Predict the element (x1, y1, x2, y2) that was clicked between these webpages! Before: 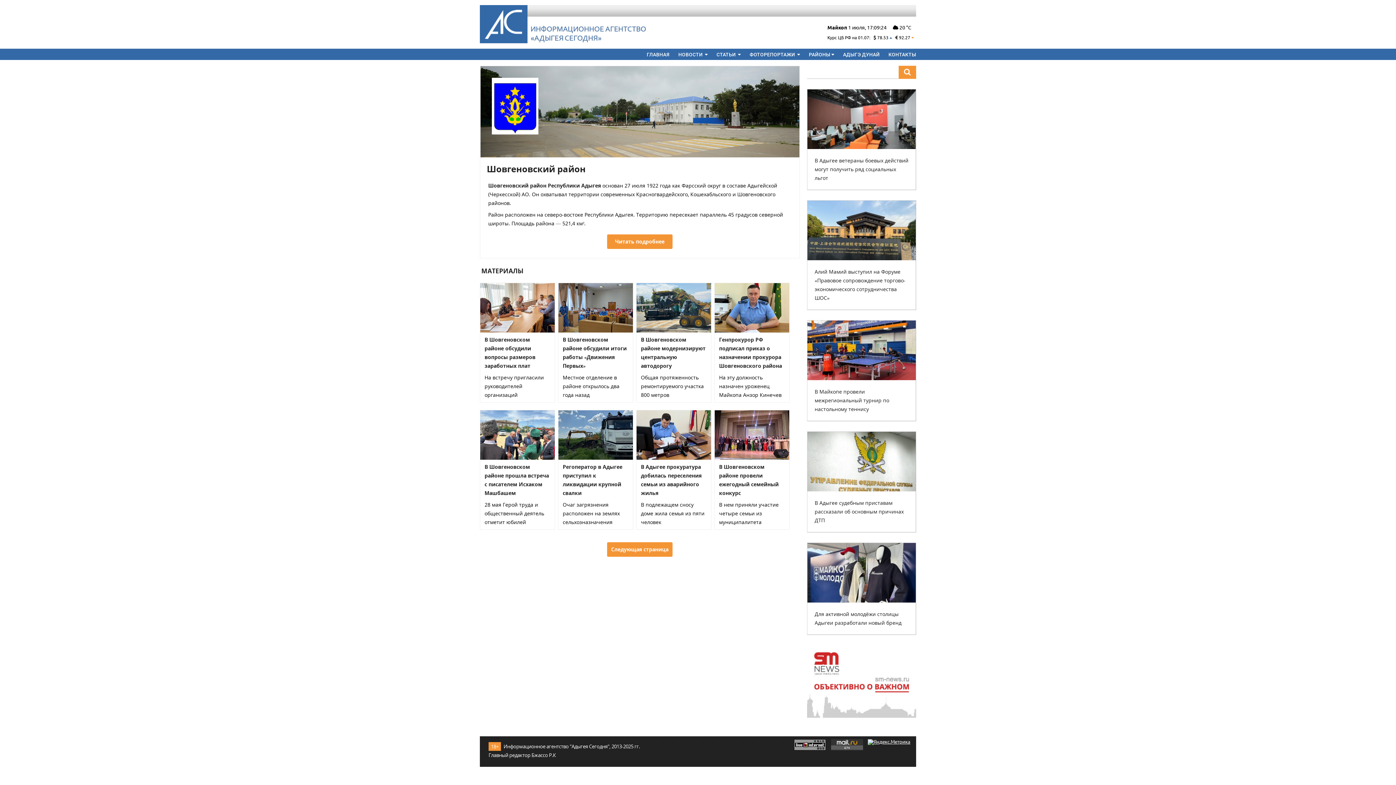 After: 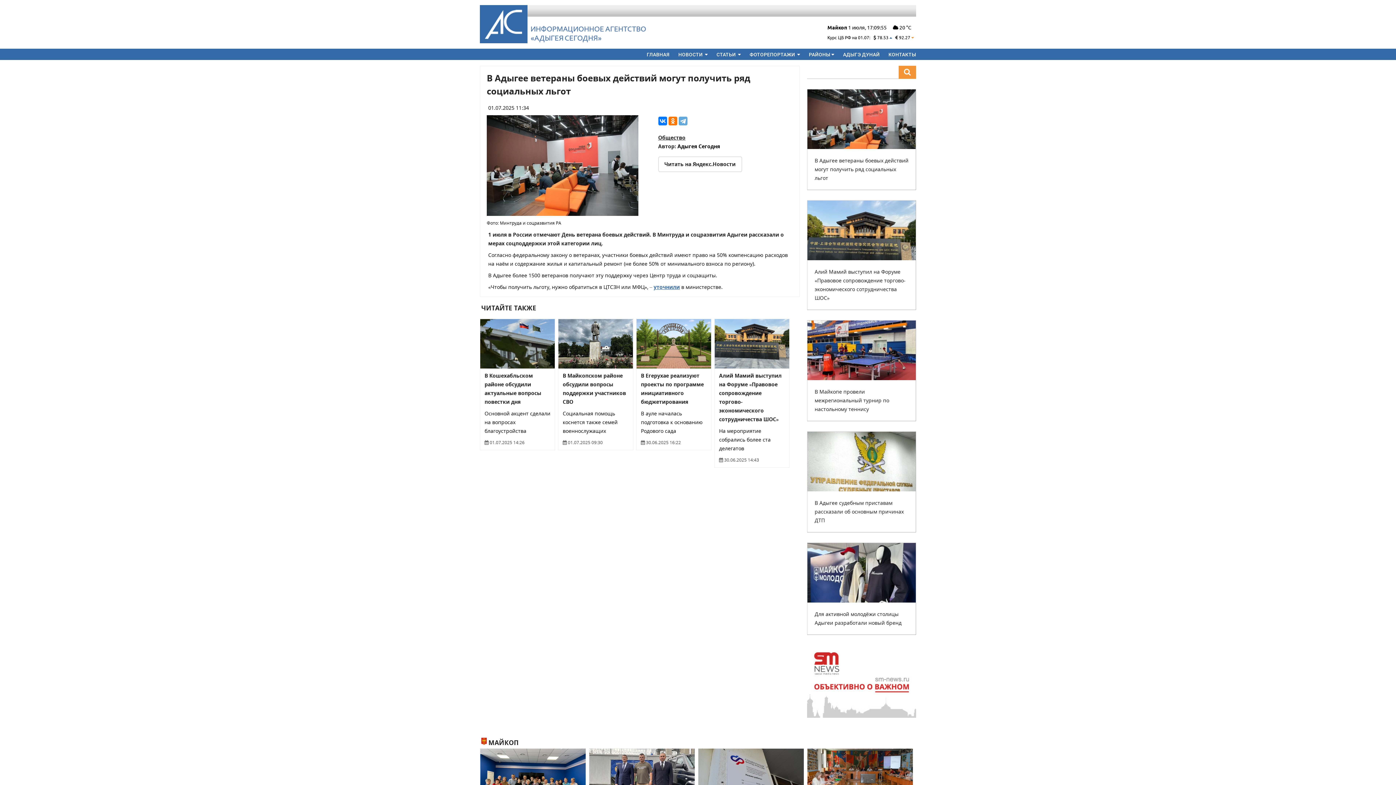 Action: bbox: (814, 157, 908, 181) label: В Адыгее ветераны боевых действий могут получить ряд социальных льгот